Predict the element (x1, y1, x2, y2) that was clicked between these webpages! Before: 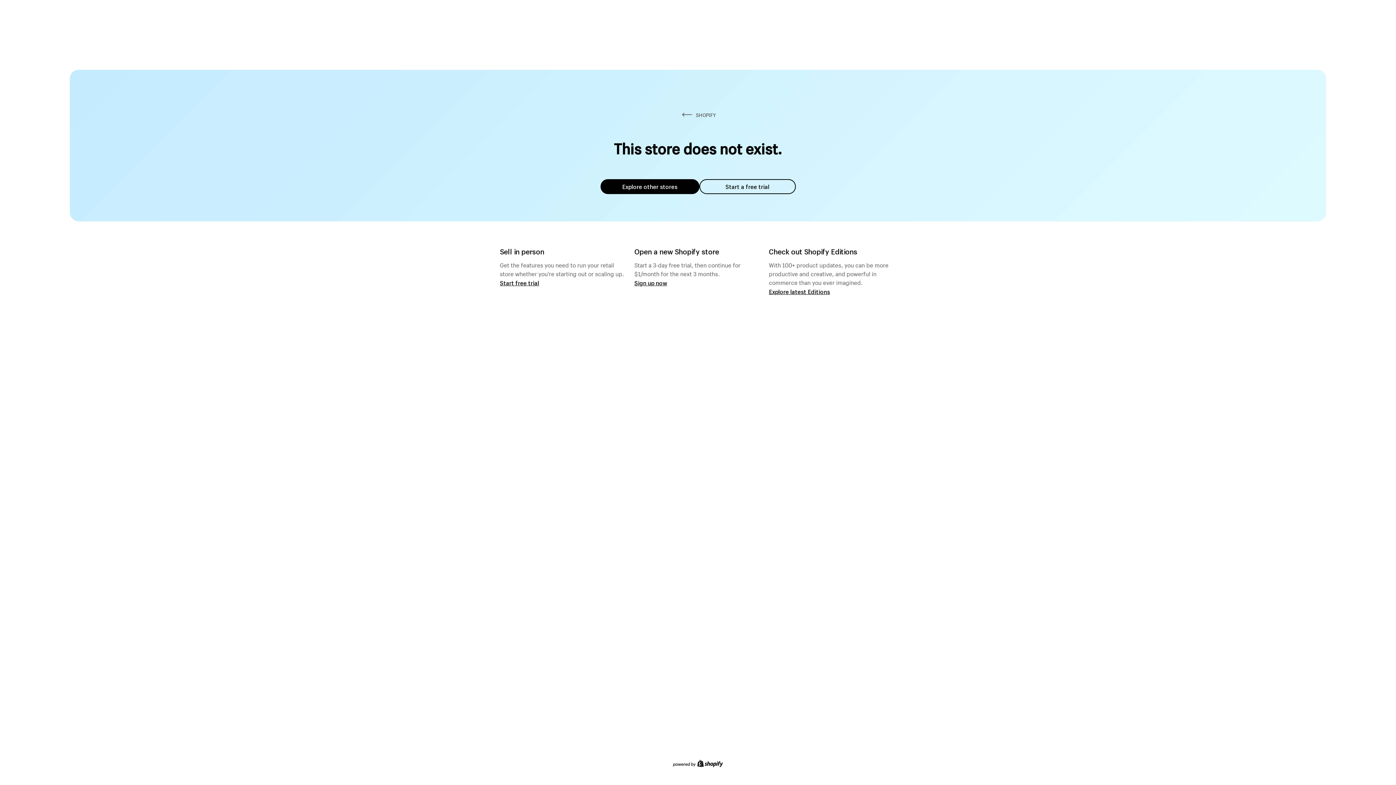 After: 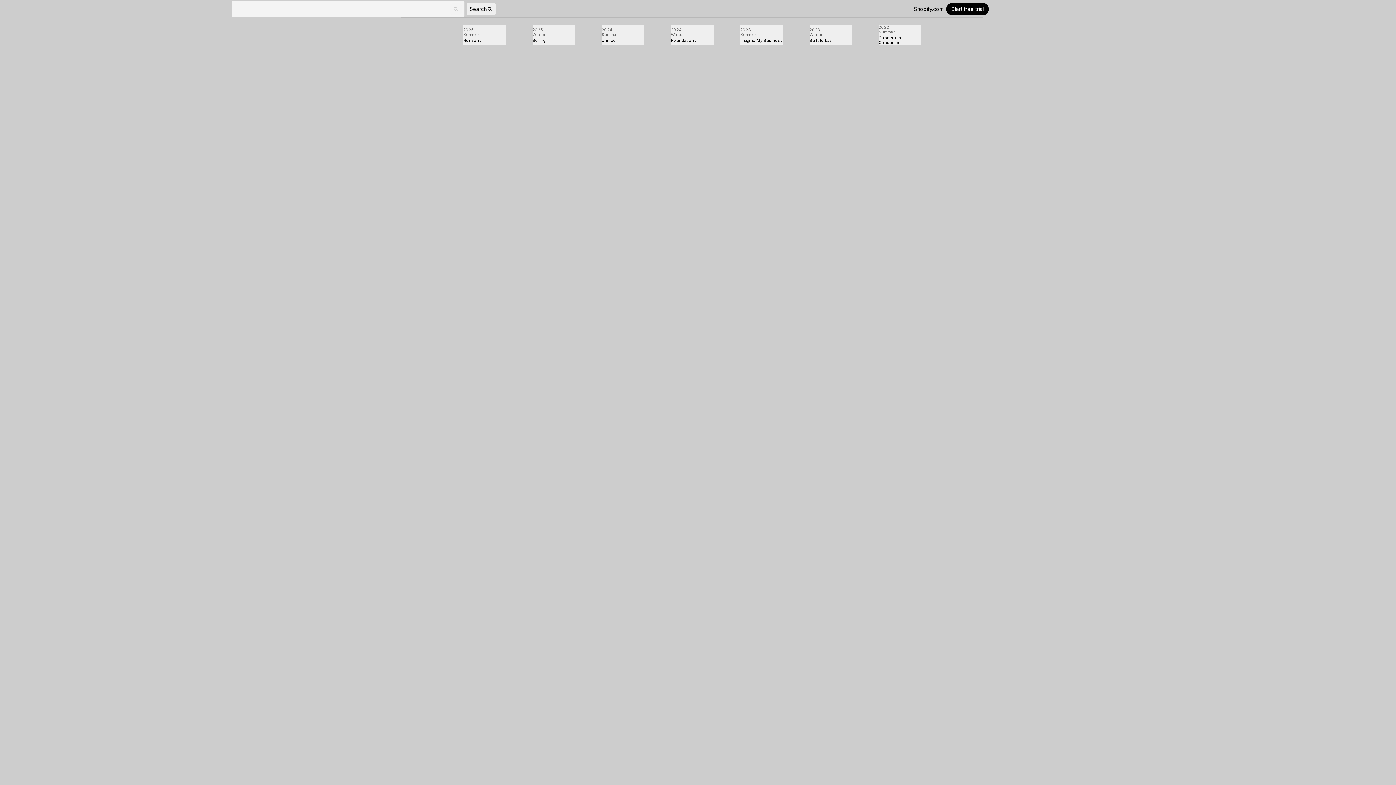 Action: label: Explore latest Editions bbox: (769, 287, 830, 295)